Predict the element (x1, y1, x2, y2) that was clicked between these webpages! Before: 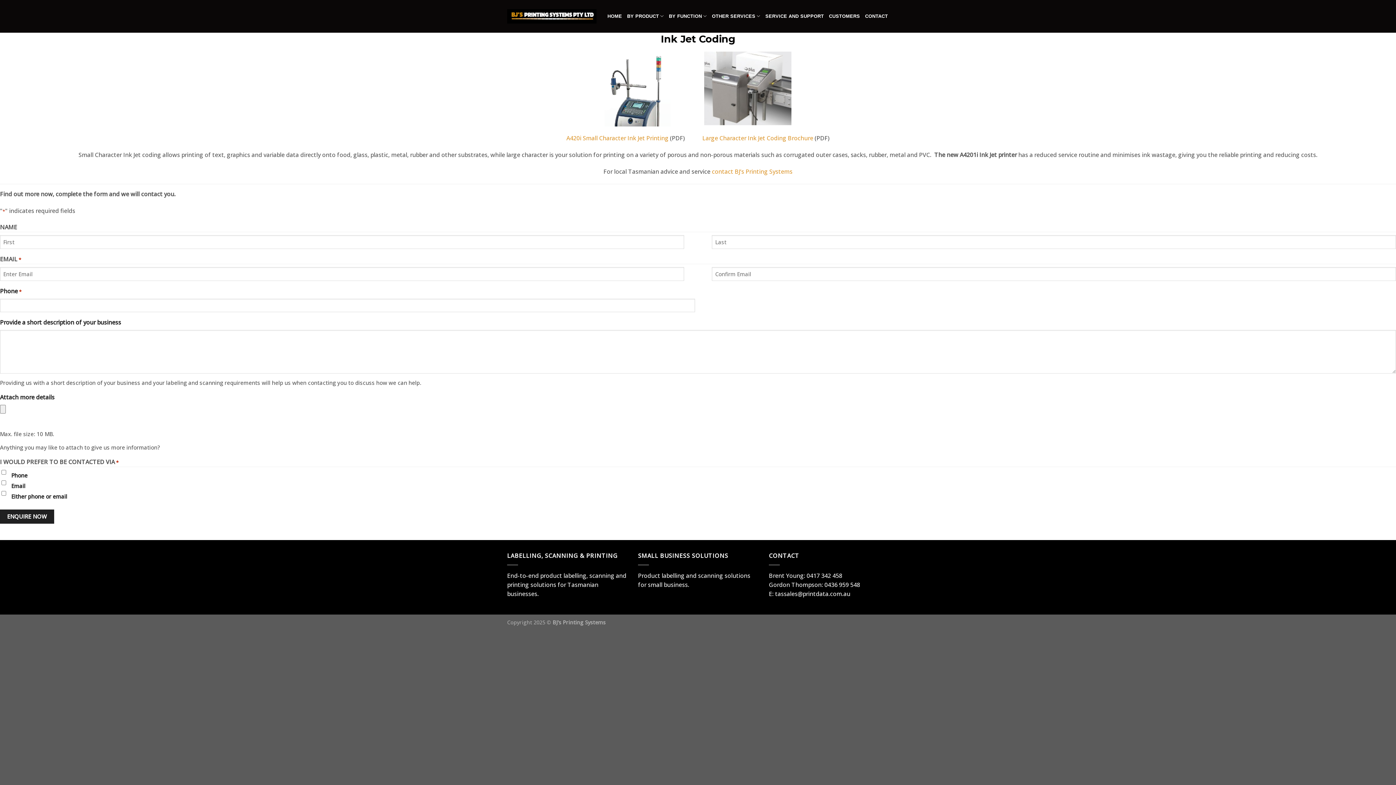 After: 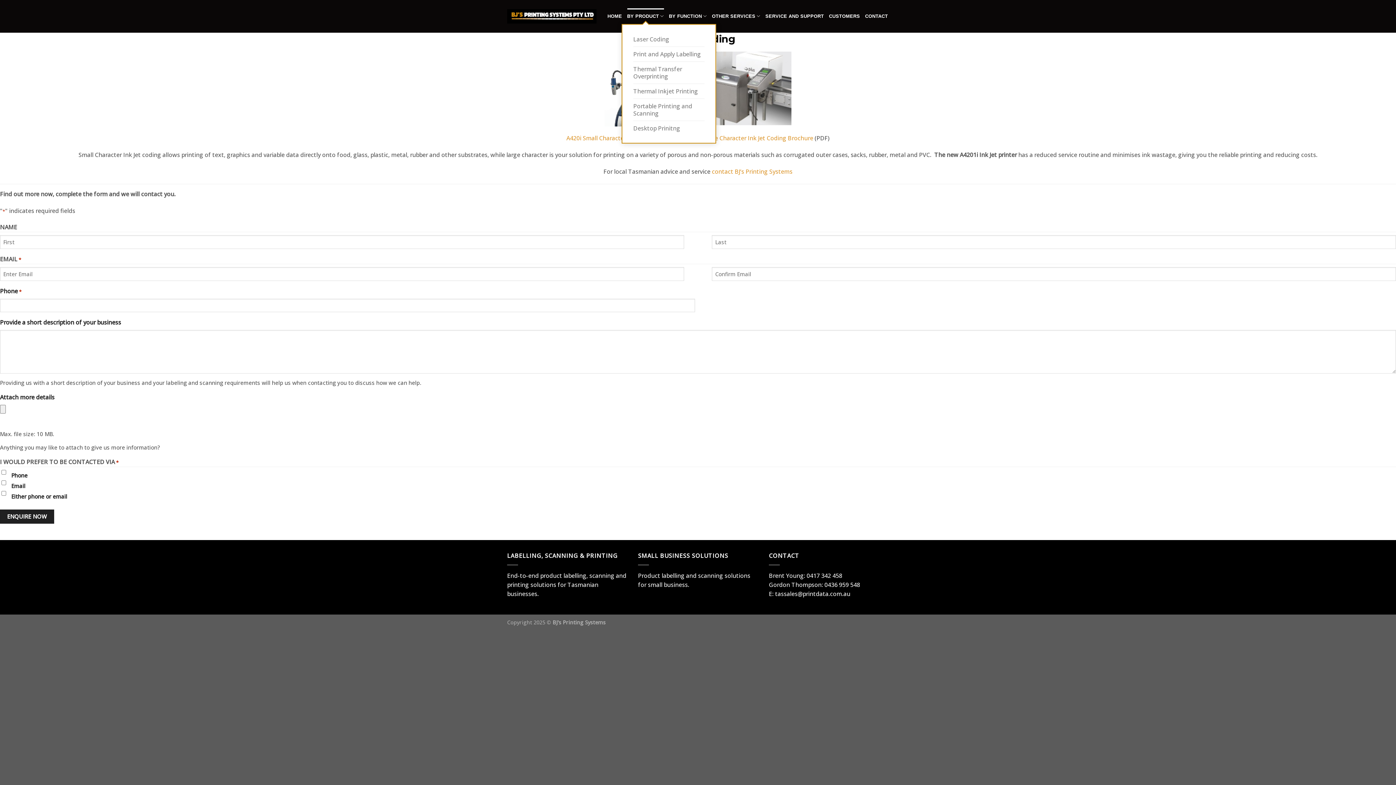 Action: label: BY PRODUCT bbox: (627, 8, 664, 23)